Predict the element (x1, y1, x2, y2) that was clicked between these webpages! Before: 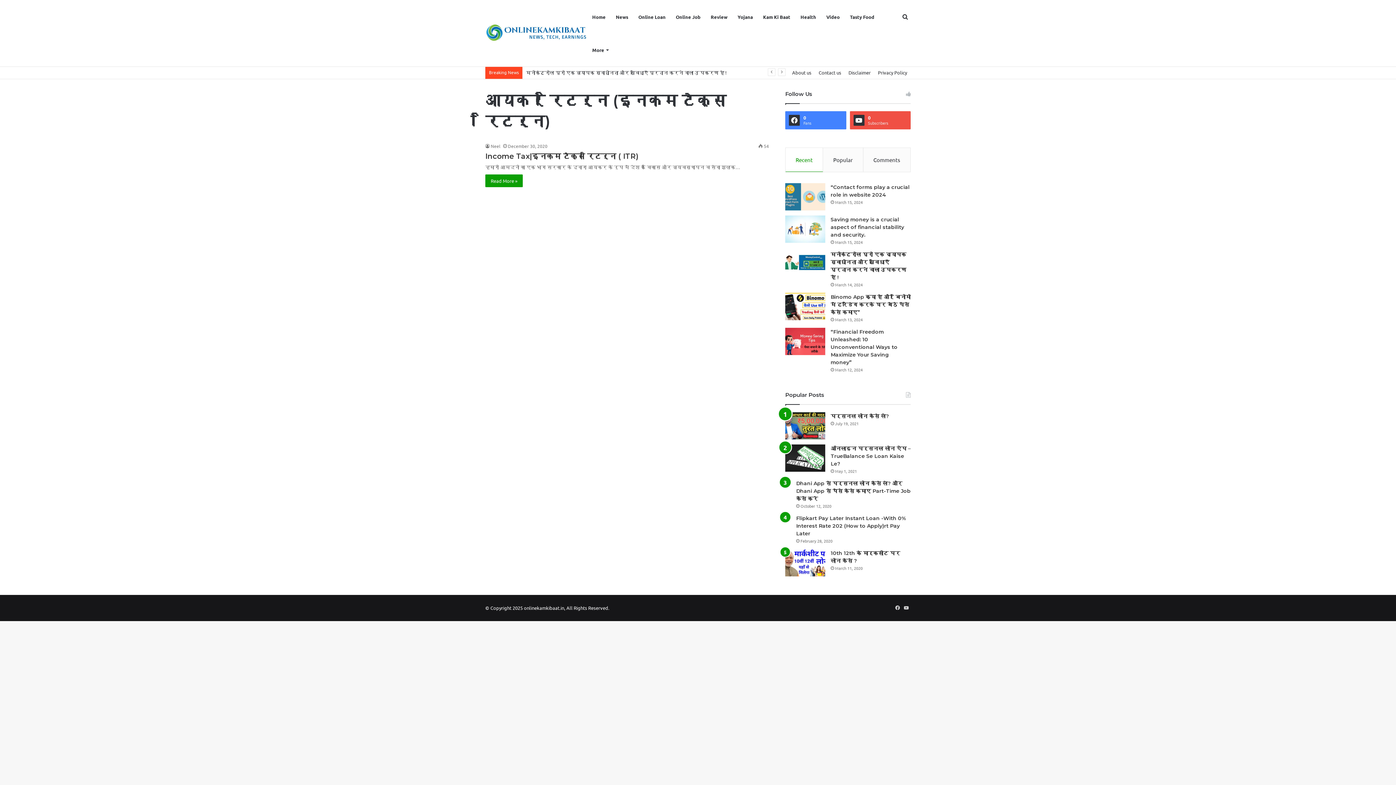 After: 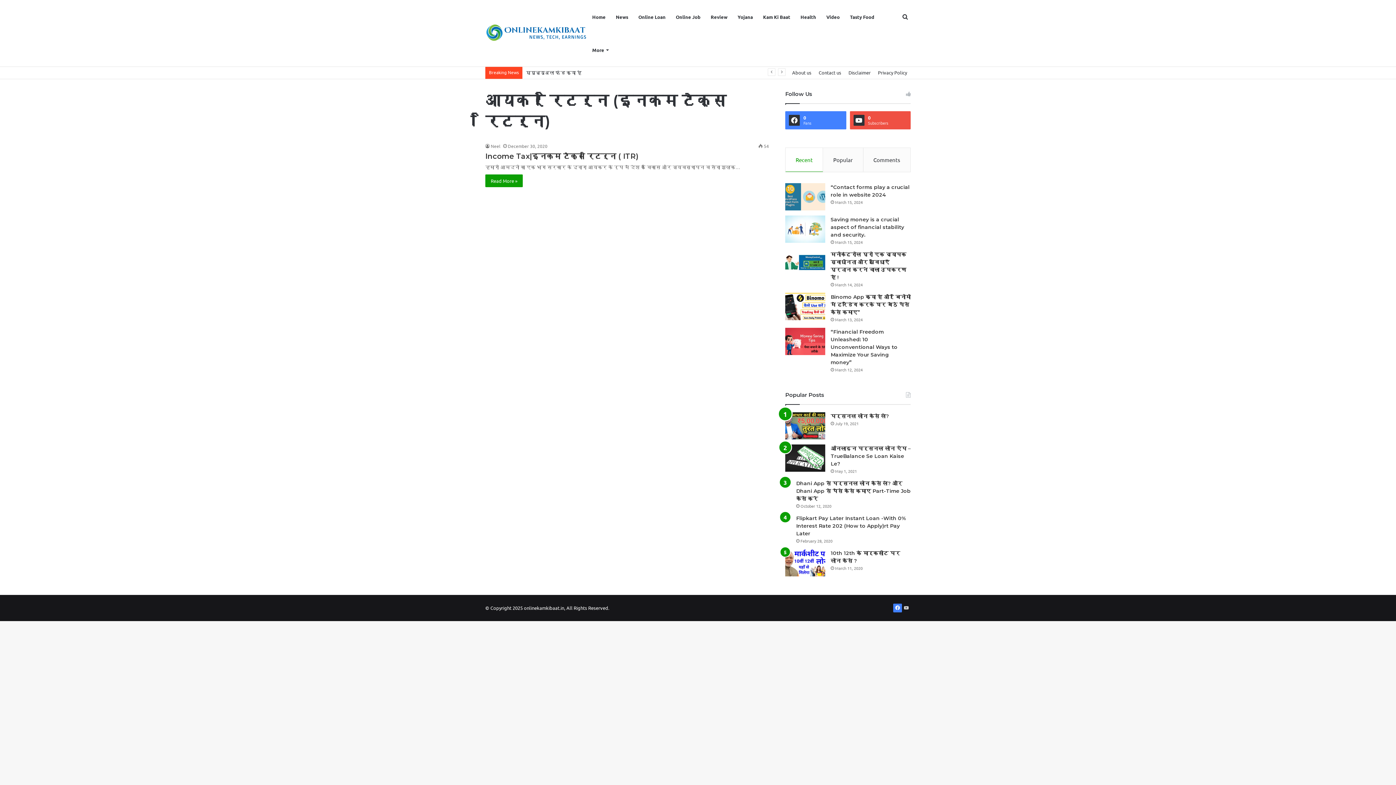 Action: bbox: (893, 604, 902, 612) label: Facebook